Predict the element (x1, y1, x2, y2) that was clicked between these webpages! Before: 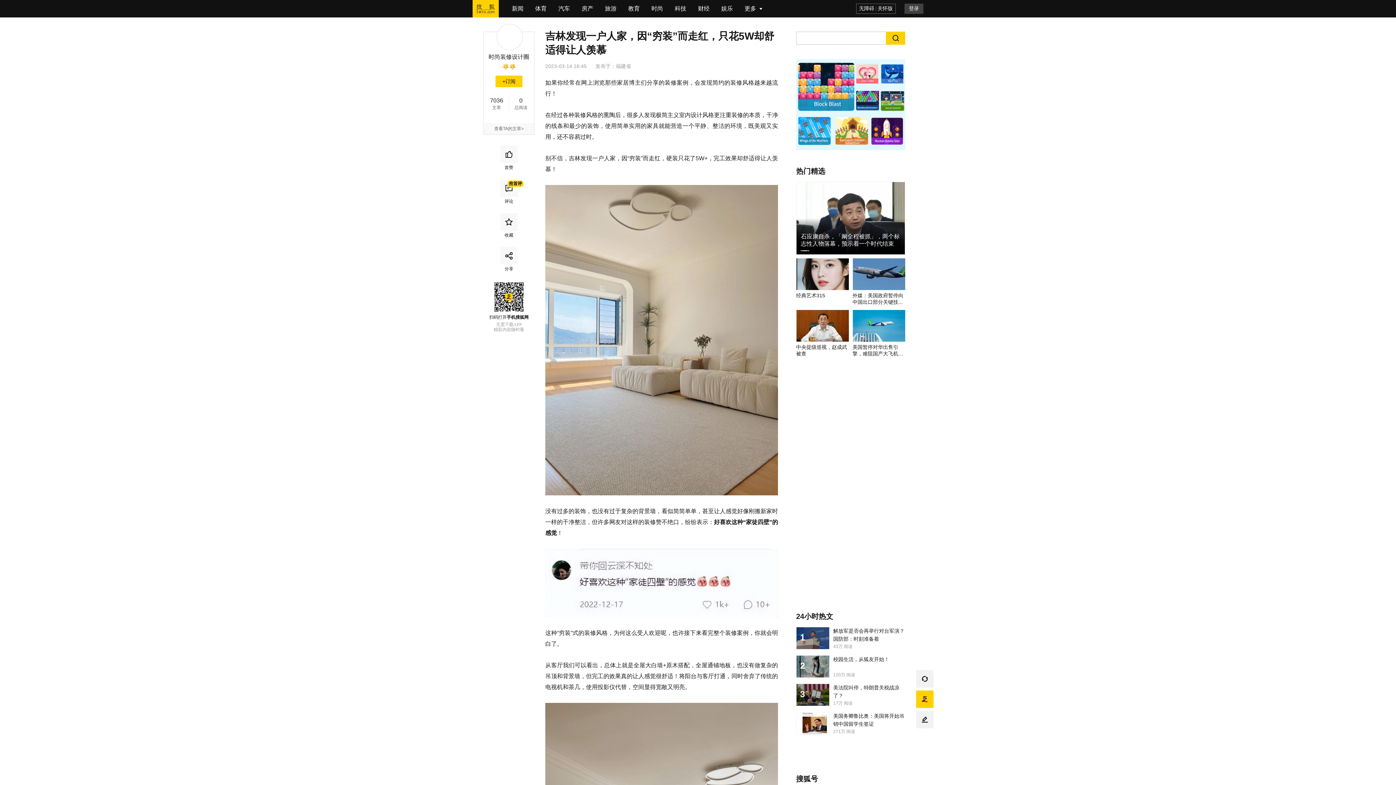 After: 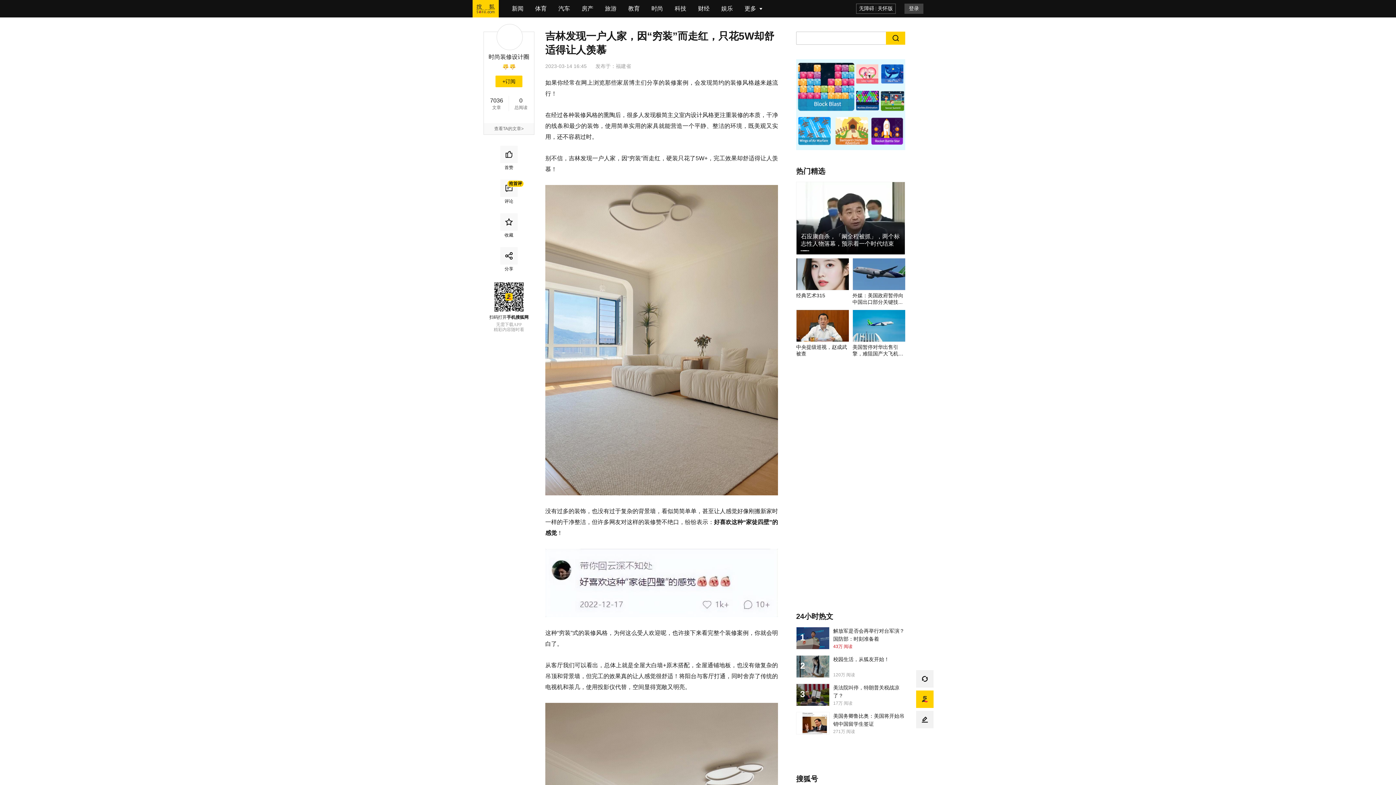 Action: bbox: (833, 644, 852, 649) label: 43万 阅读